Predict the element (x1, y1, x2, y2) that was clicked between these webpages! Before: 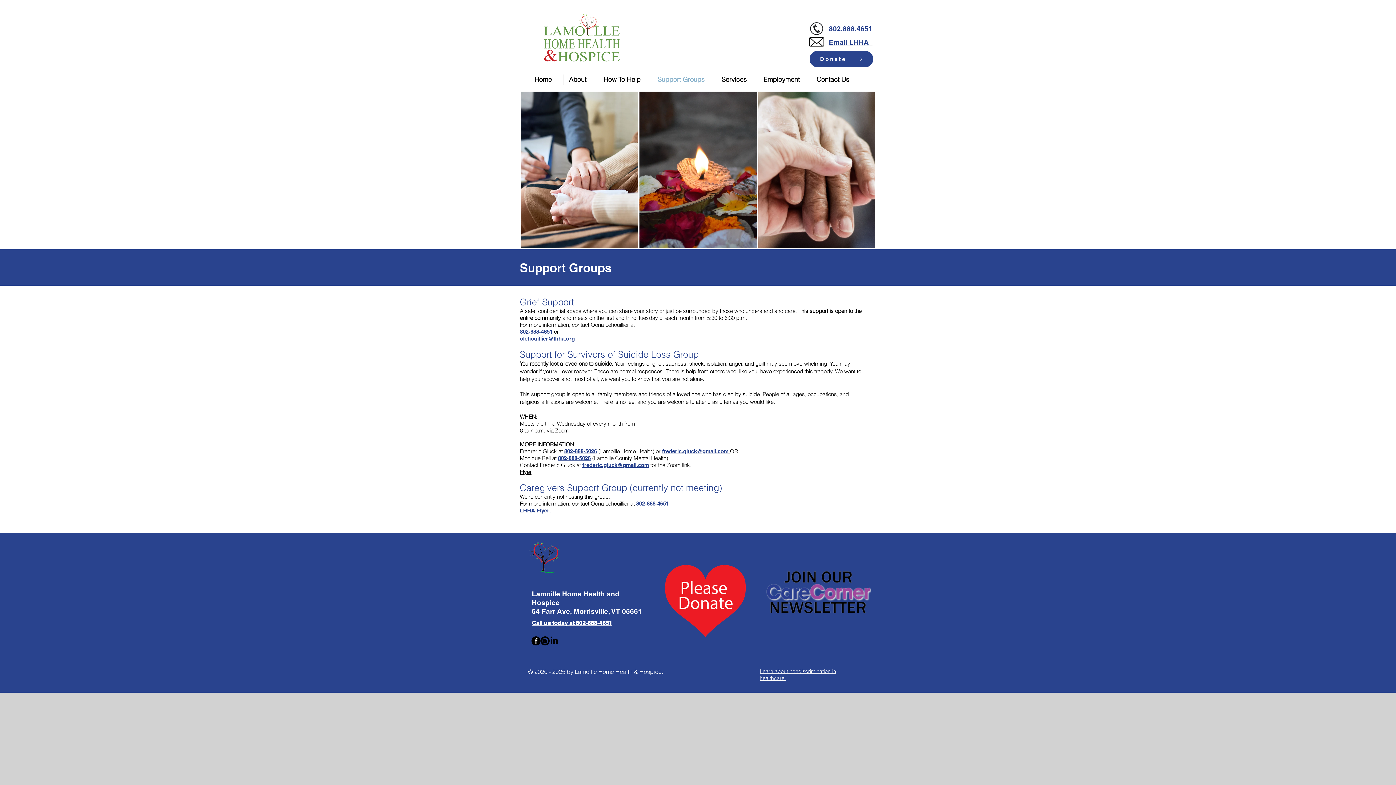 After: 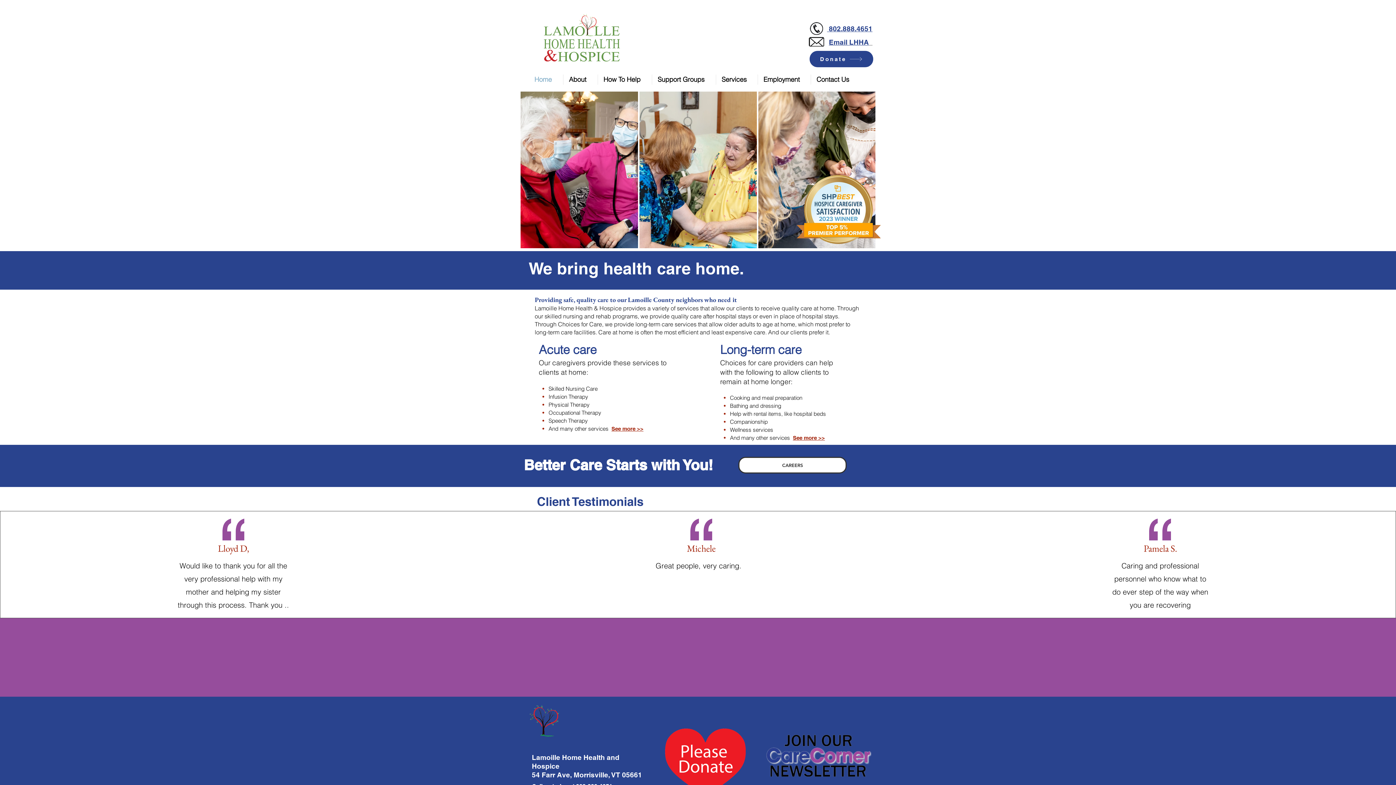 Action: bbox: (532, 4, 629, 70)